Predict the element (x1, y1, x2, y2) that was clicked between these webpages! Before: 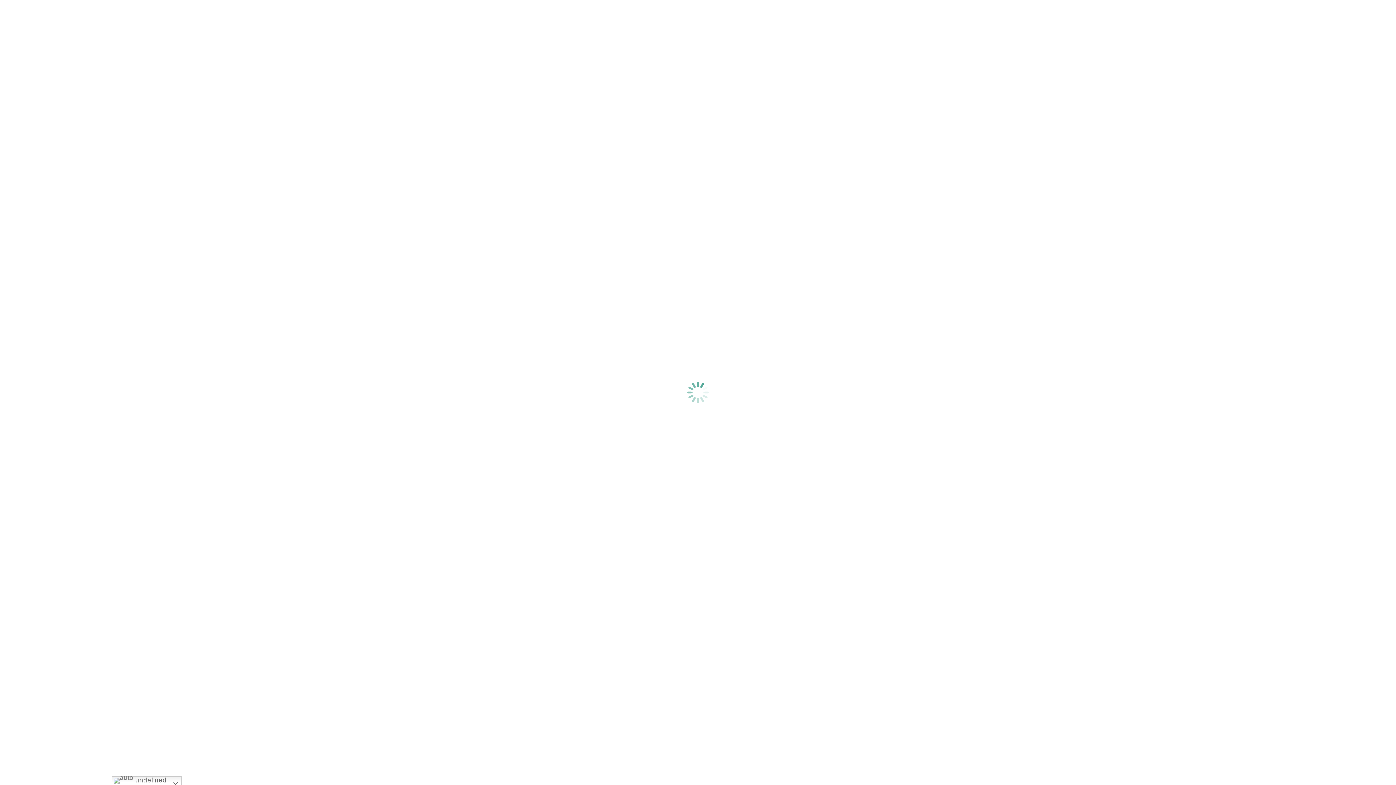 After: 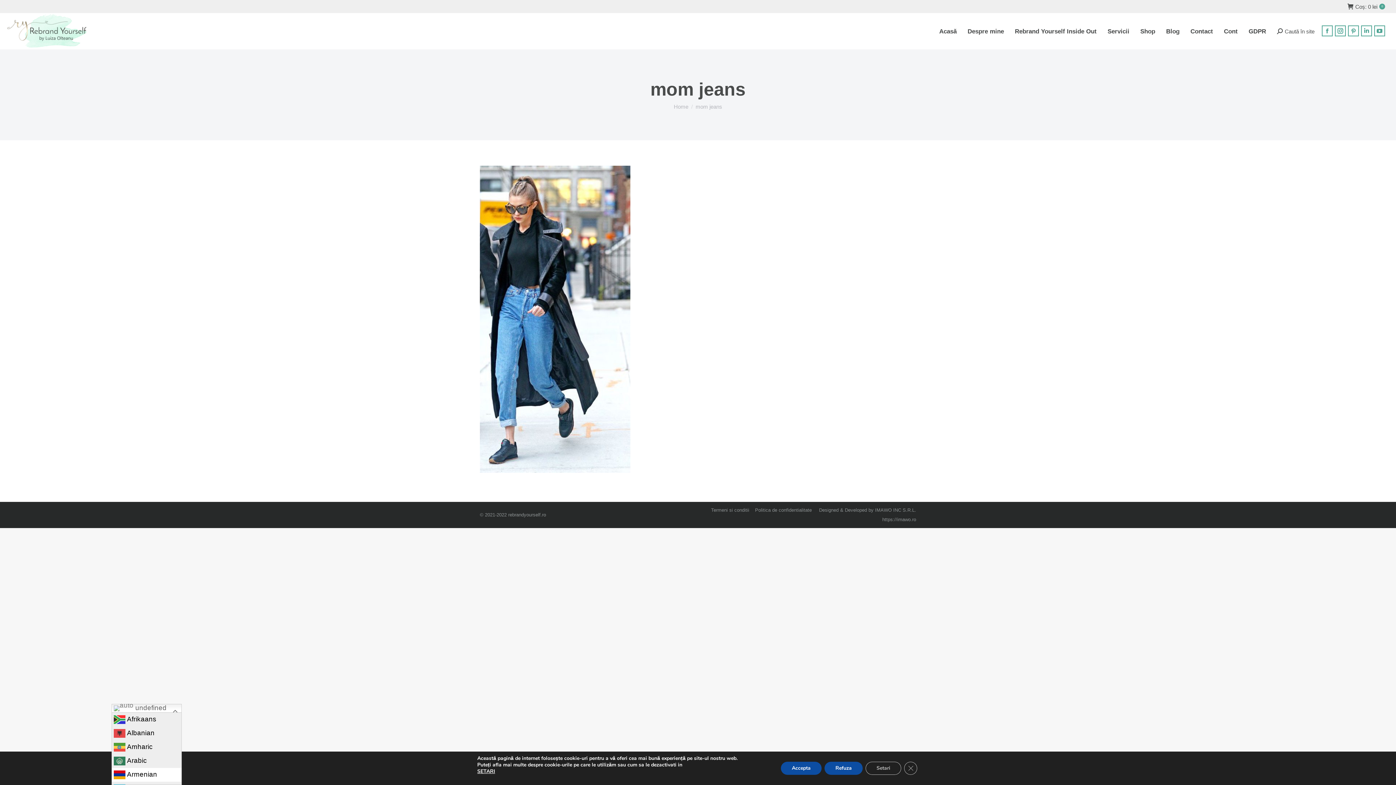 Action: bbox: (111, 776, 181, 785) label:  undefined